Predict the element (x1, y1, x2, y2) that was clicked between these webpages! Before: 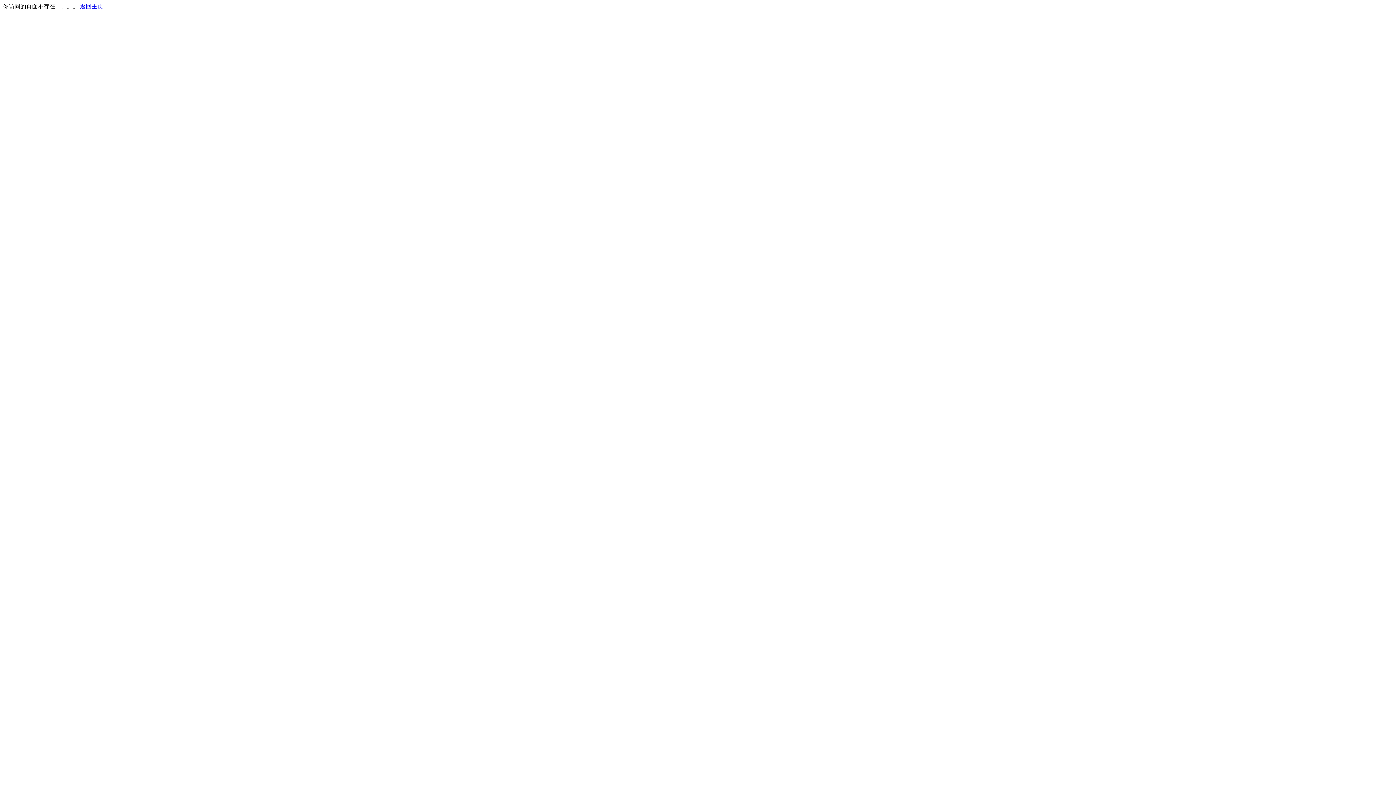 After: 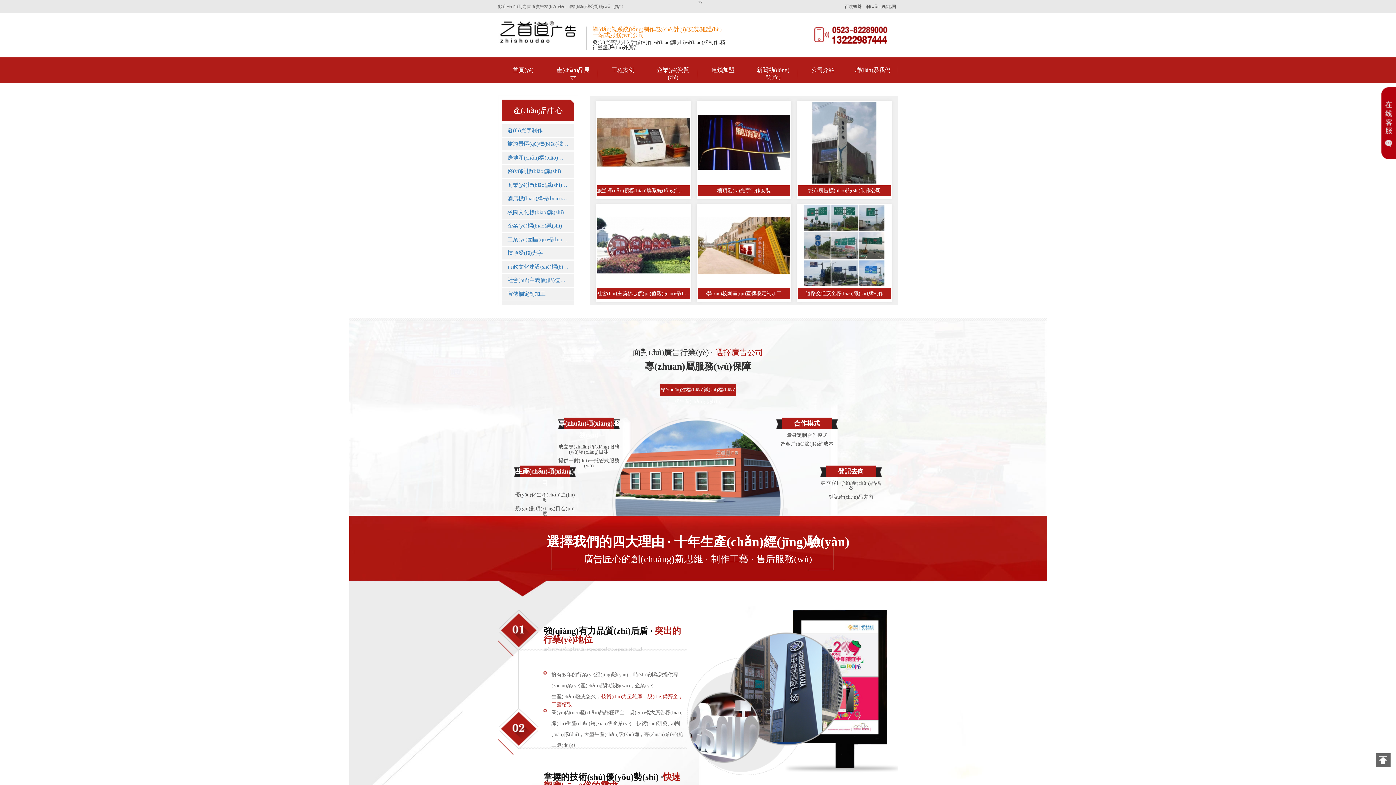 Action: label: 返回主页 bbox: (80, 3, 103, 9)